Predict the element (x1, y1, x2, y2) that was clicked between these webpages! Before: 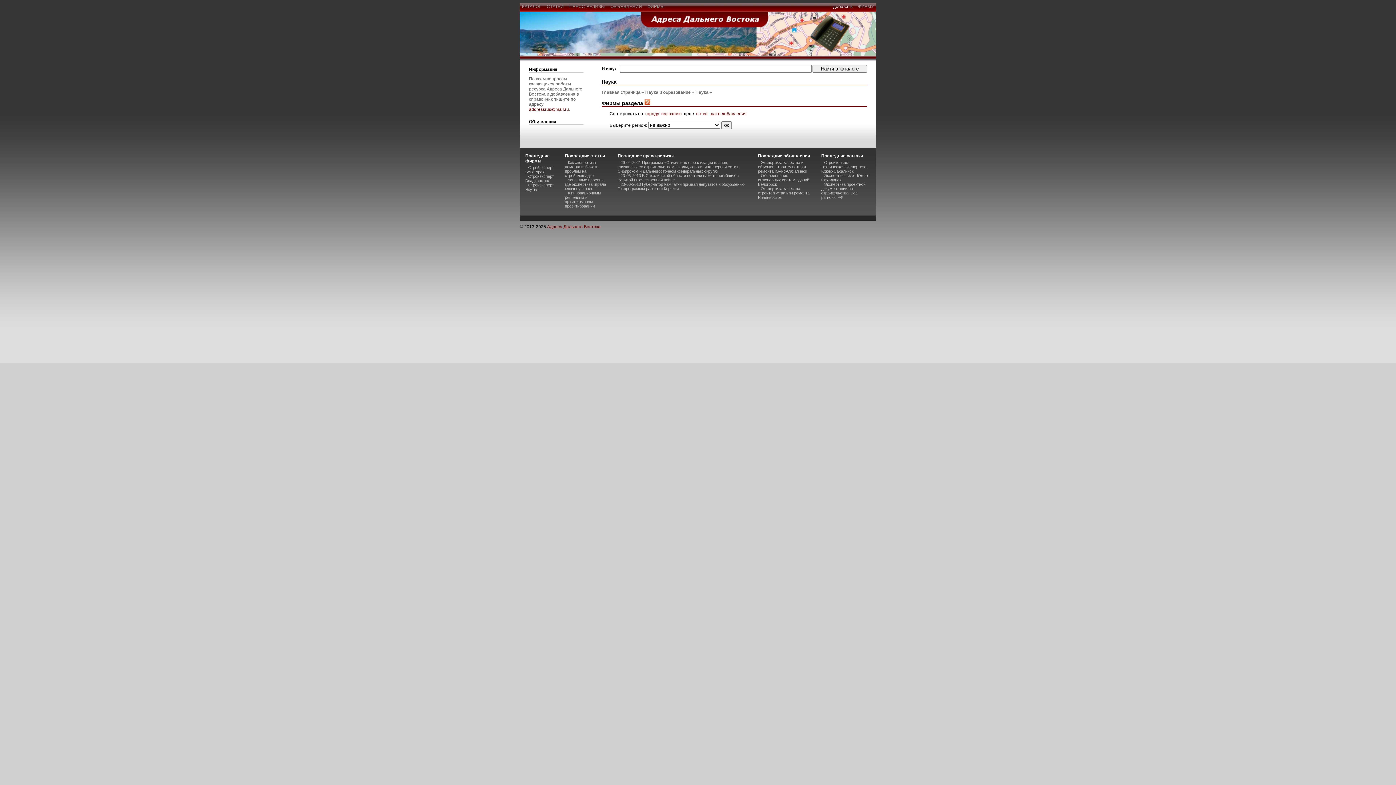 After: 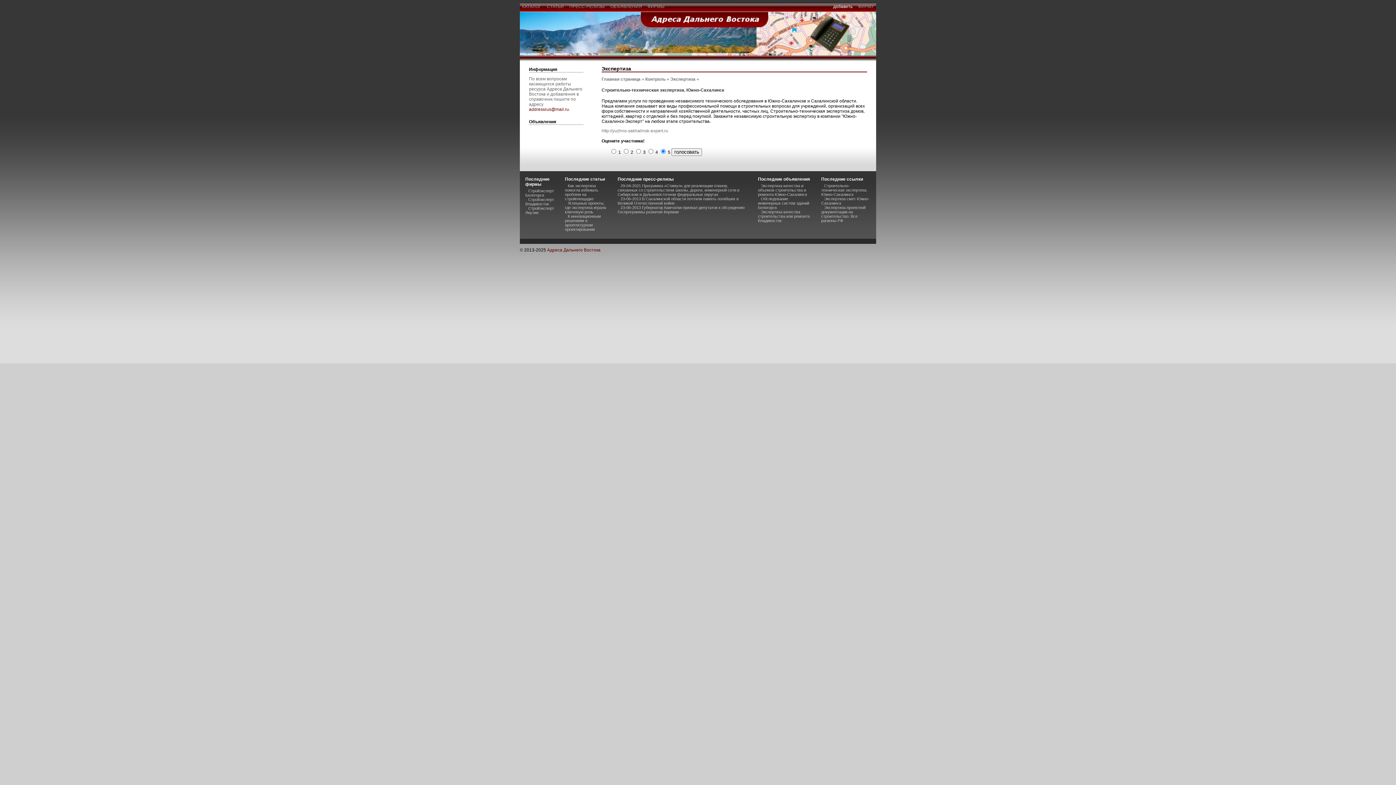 Action: label: Строительно-техническая экспертиза. Южно-Сахалинск bbox: (821, 160, 867, 173)